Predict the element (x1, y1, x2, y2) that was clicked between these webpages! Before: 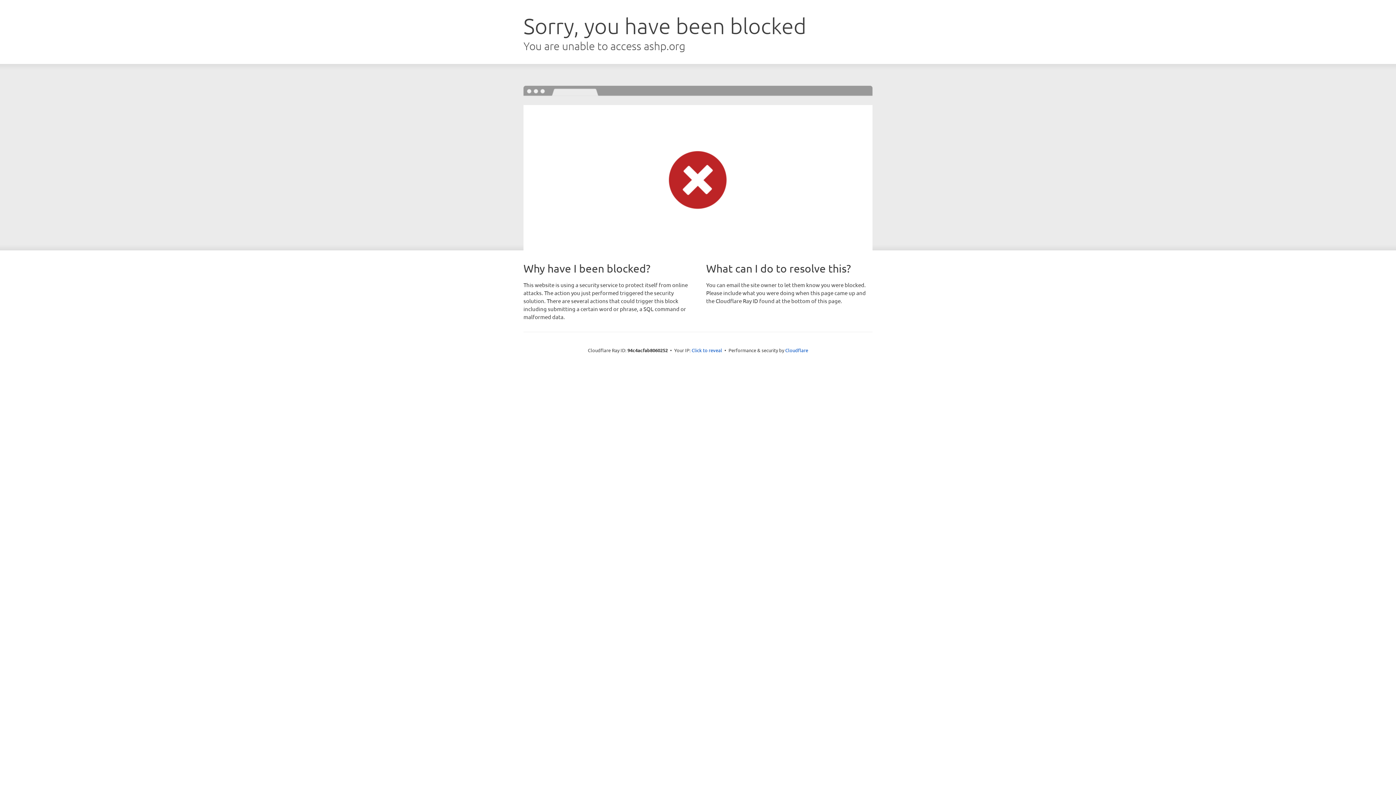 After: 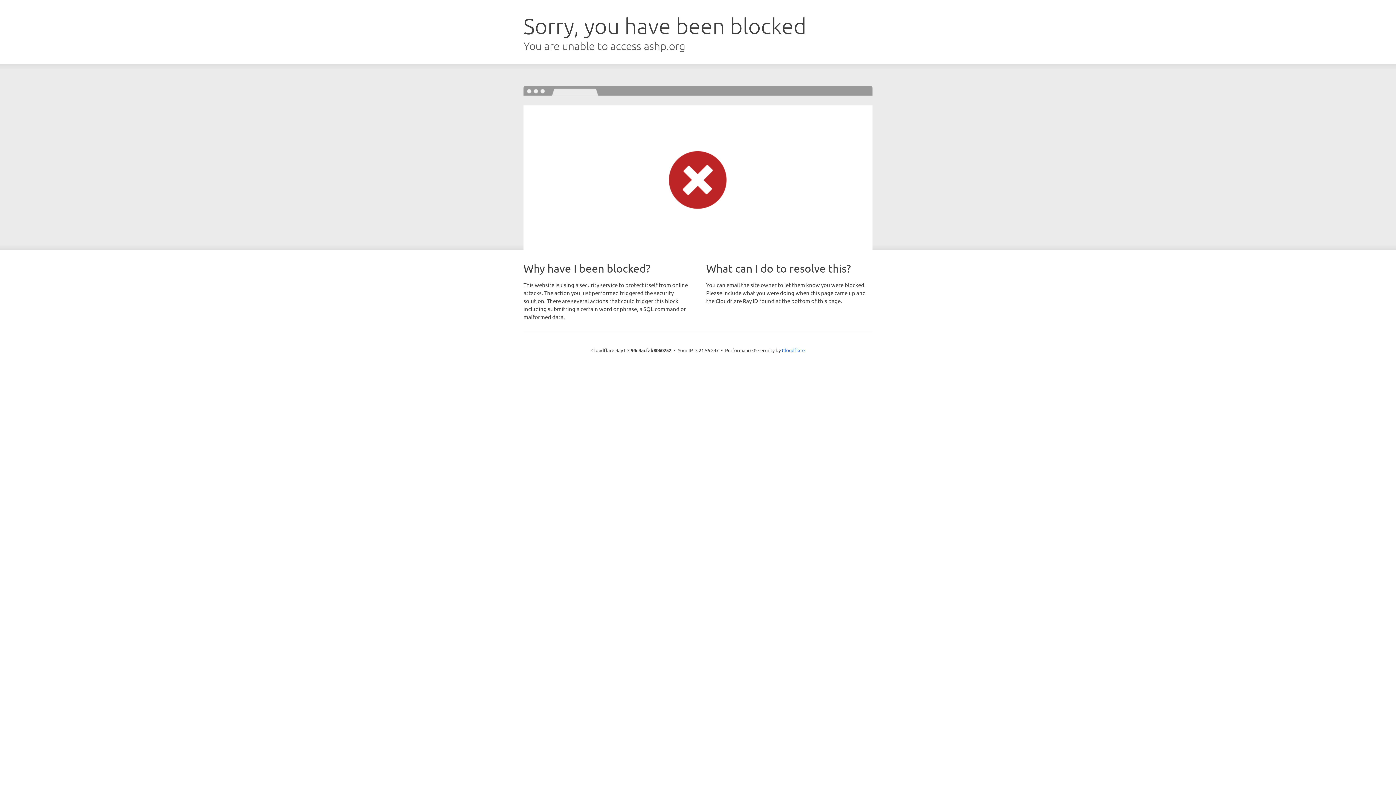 Action: bbox: (691, 346, 722, 353) label: Click to reveal